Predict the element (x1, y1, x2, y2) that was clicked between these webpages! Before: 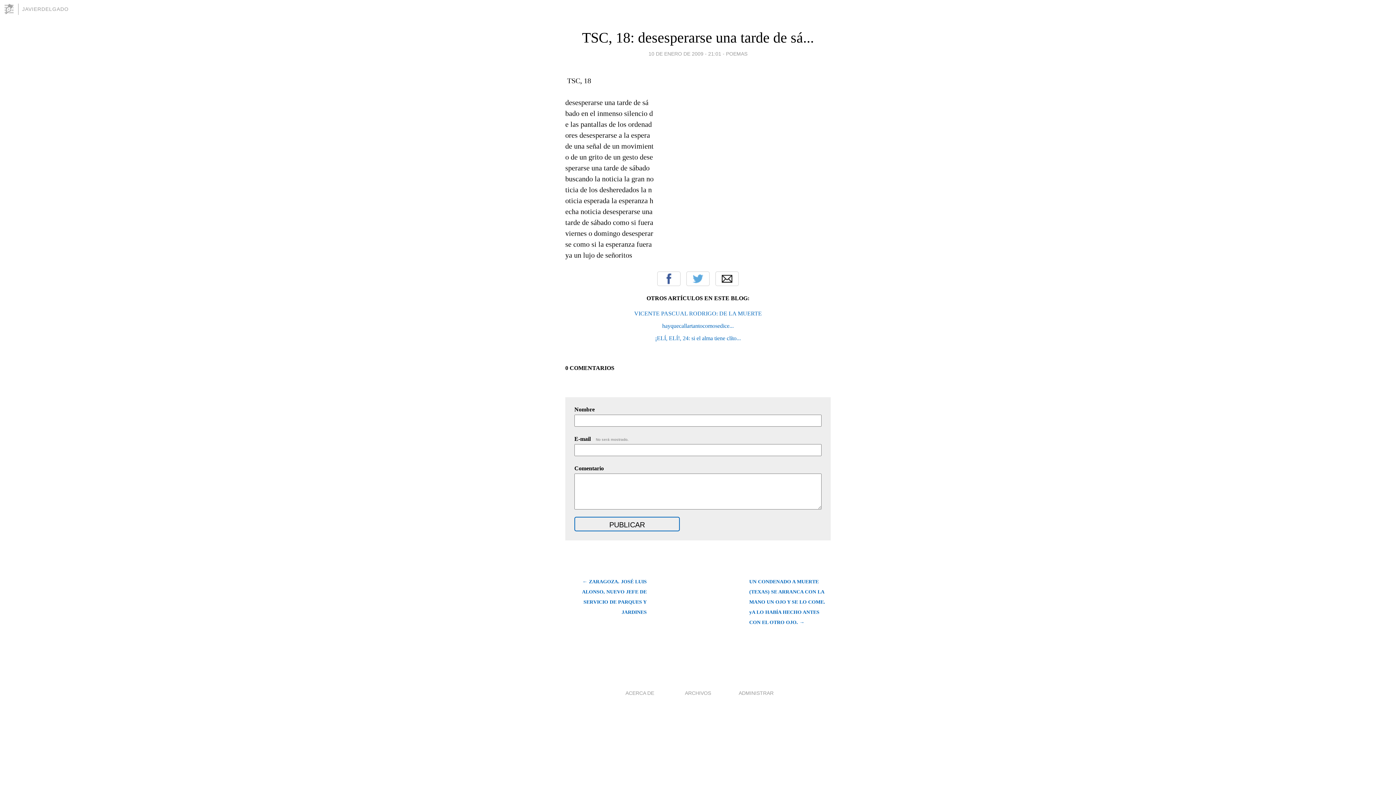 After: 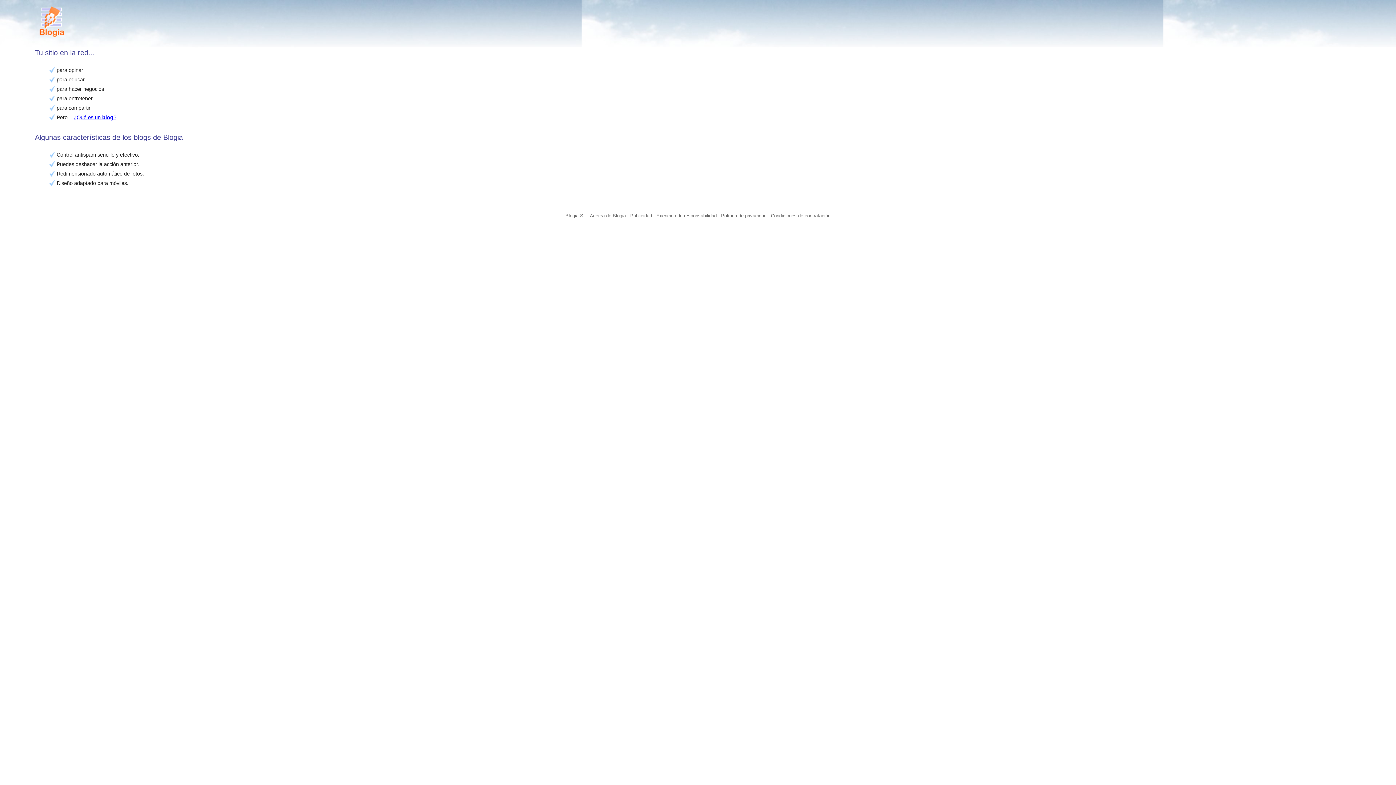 Action: bbox: (3, 3, 18, 14)